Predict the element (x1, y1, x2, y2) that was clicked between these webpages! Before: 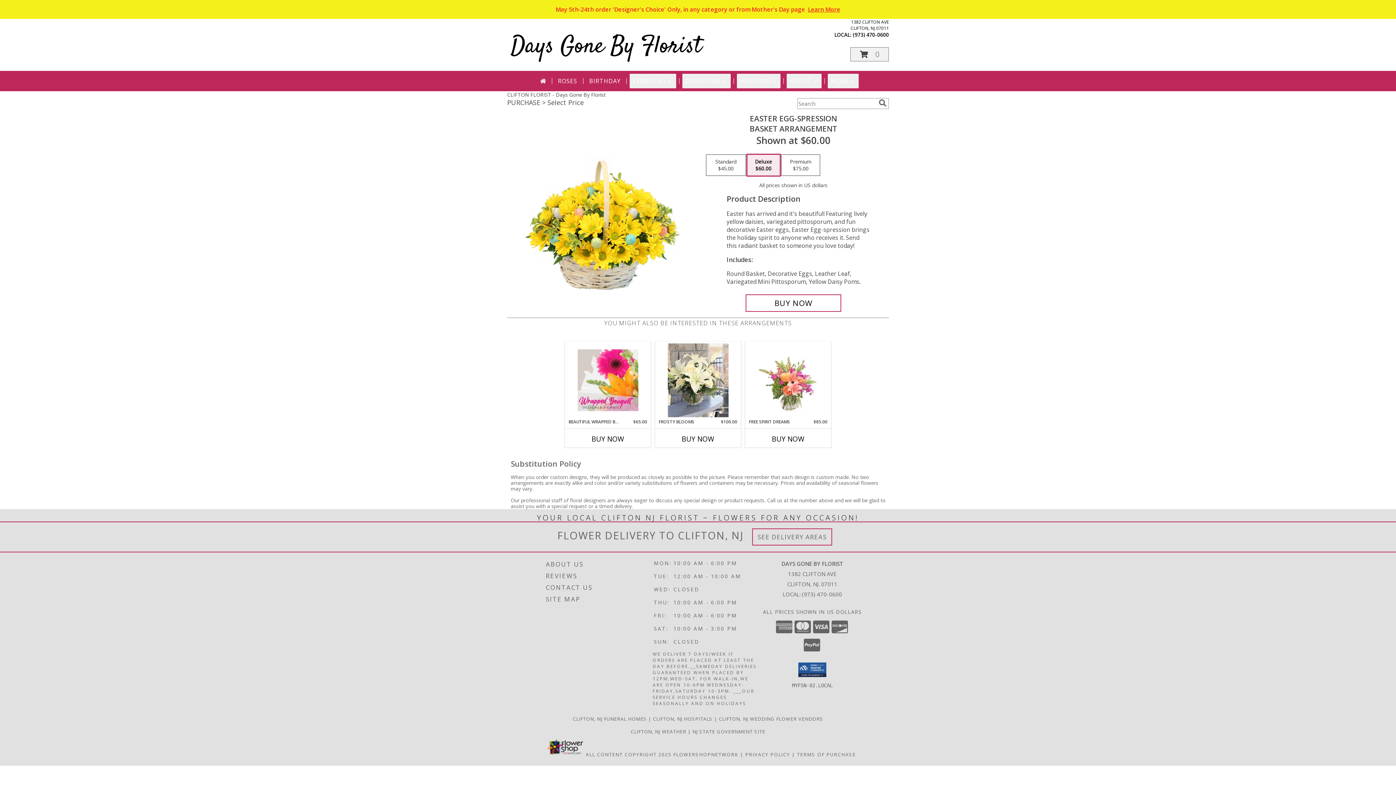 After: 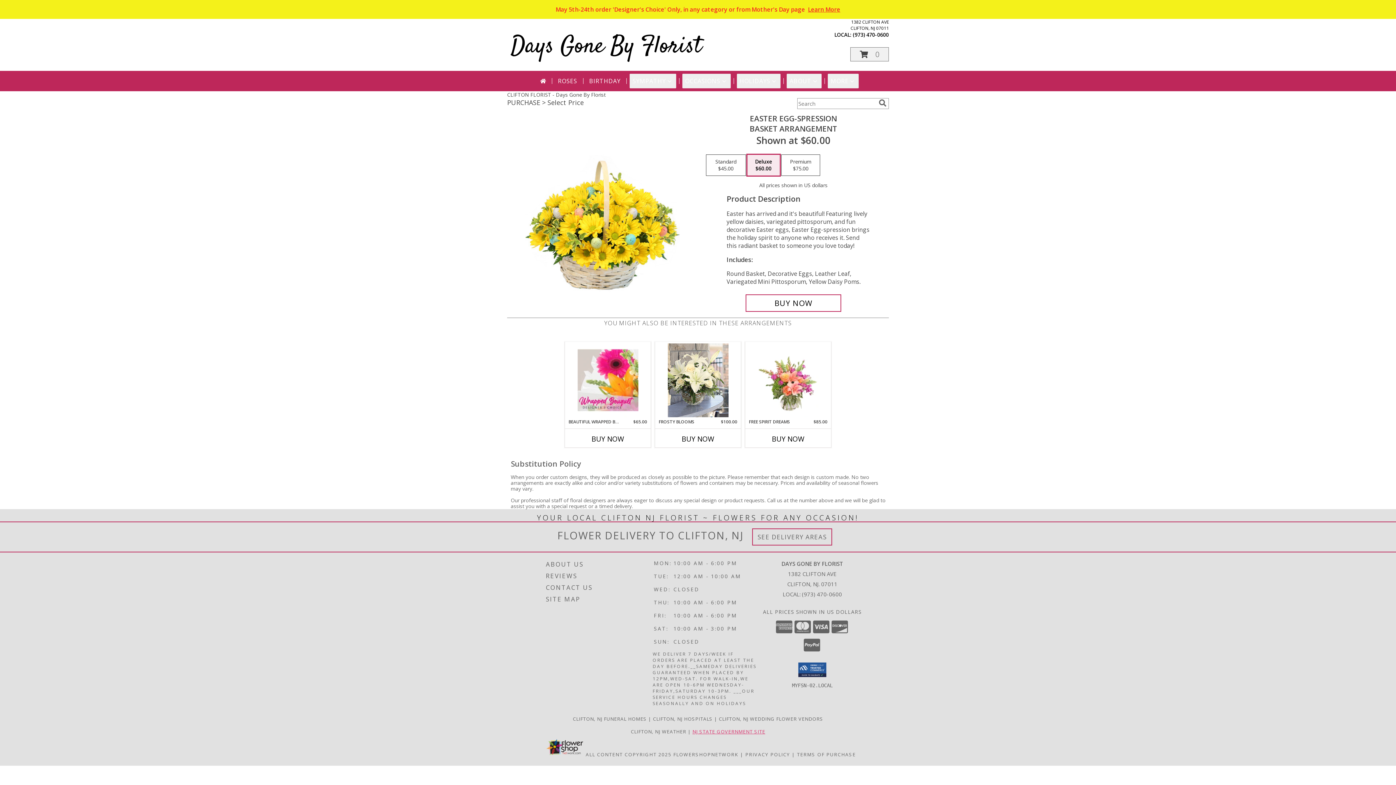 Action: bbox: (692, 728, 765, 735) label: NJ STATE GOVERNMENT SITE